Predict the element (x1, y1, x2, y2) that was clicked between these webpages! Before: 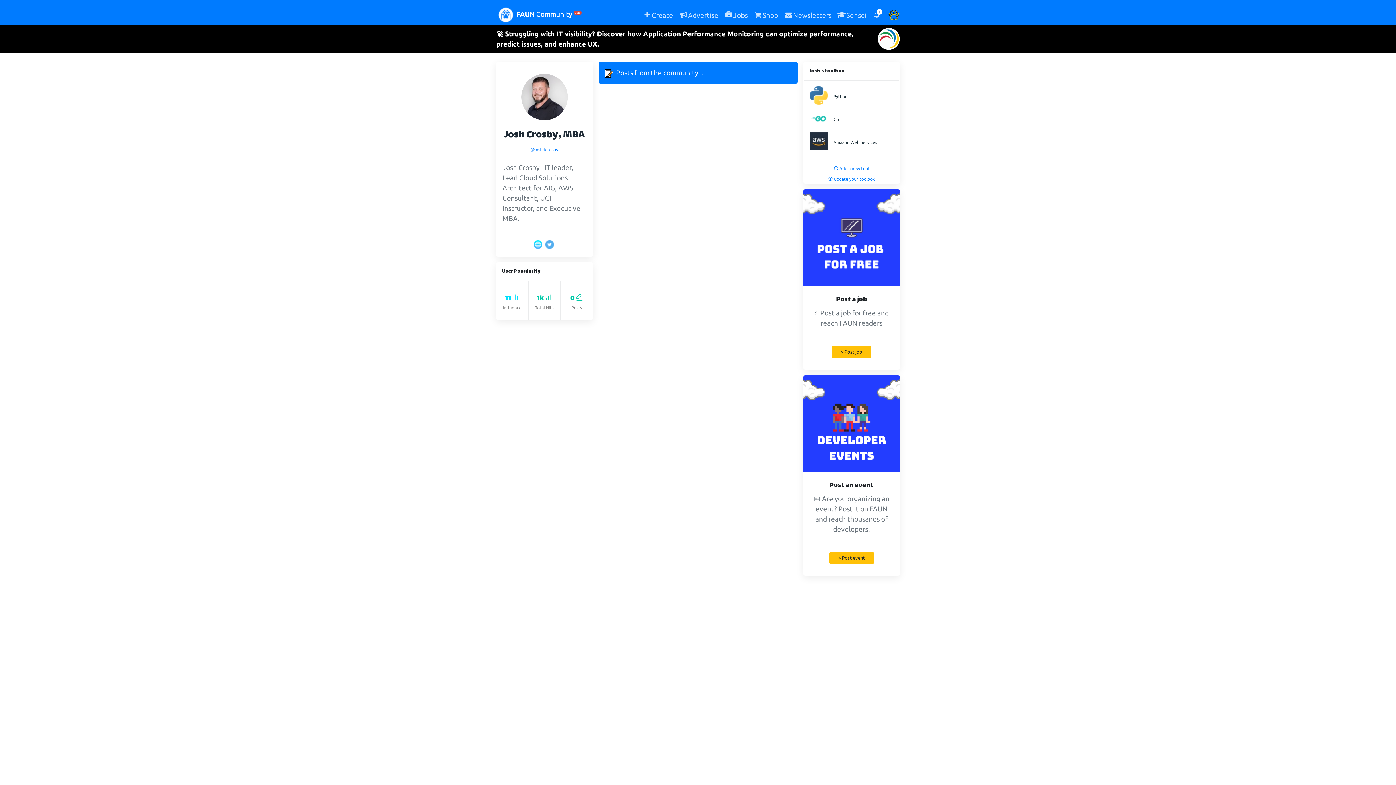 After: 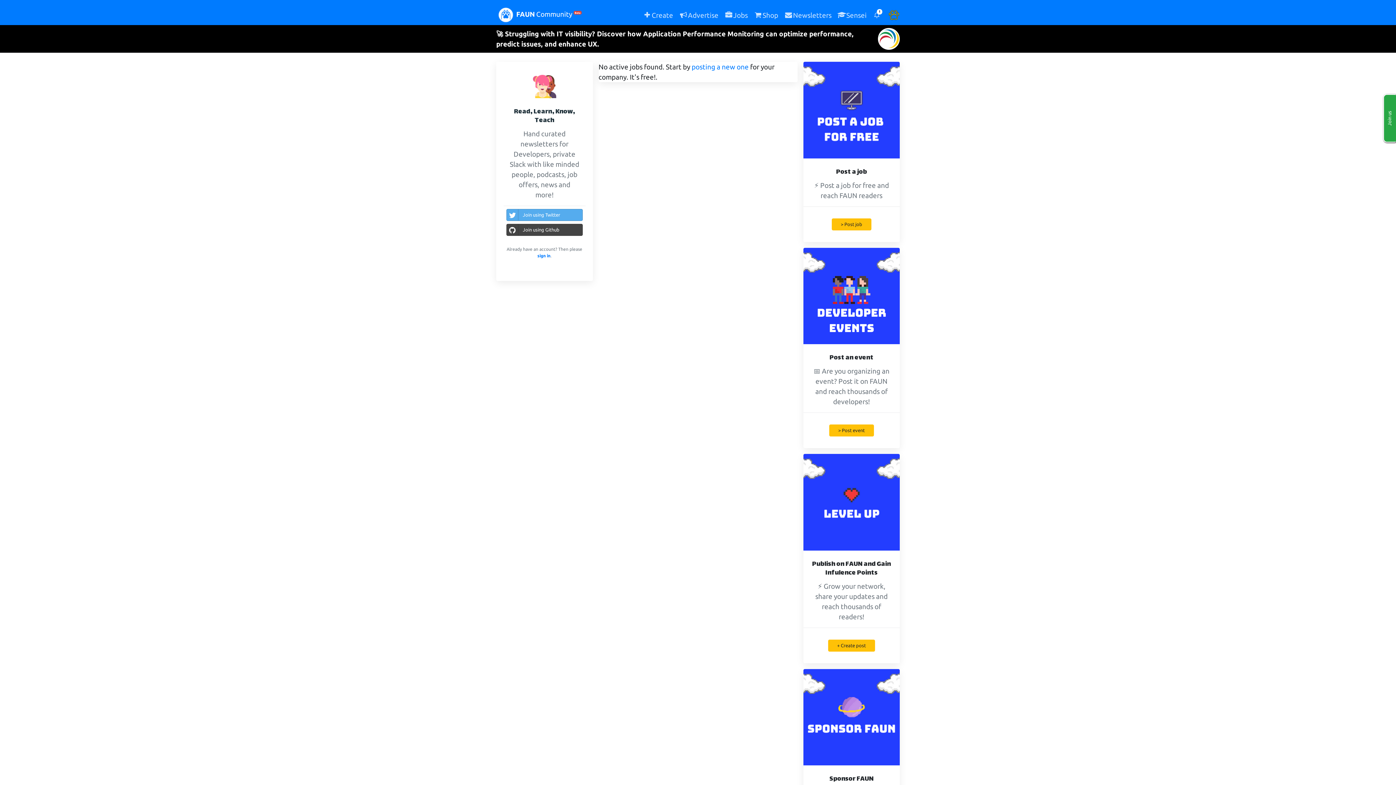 Action: label: Jobs bbox: (721, 5, 750, 25)